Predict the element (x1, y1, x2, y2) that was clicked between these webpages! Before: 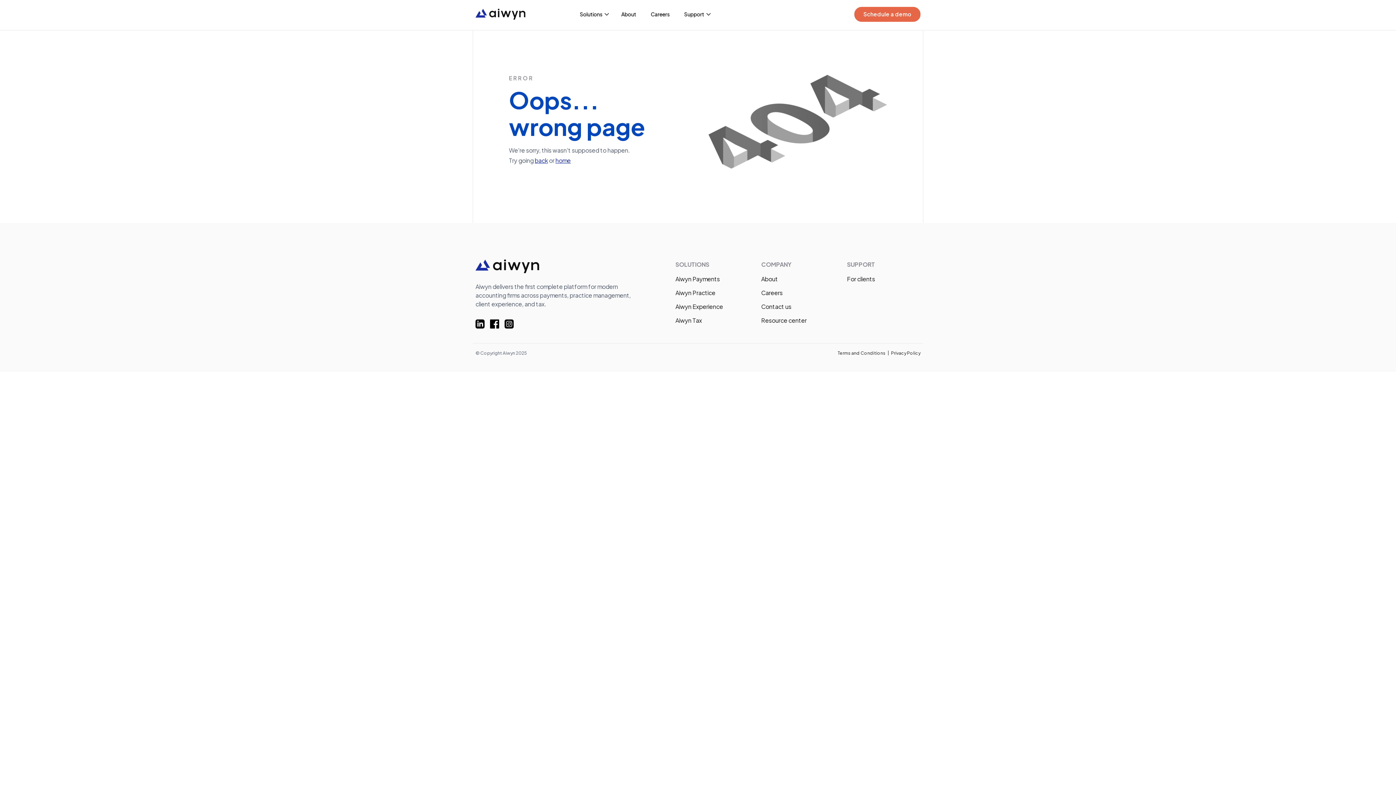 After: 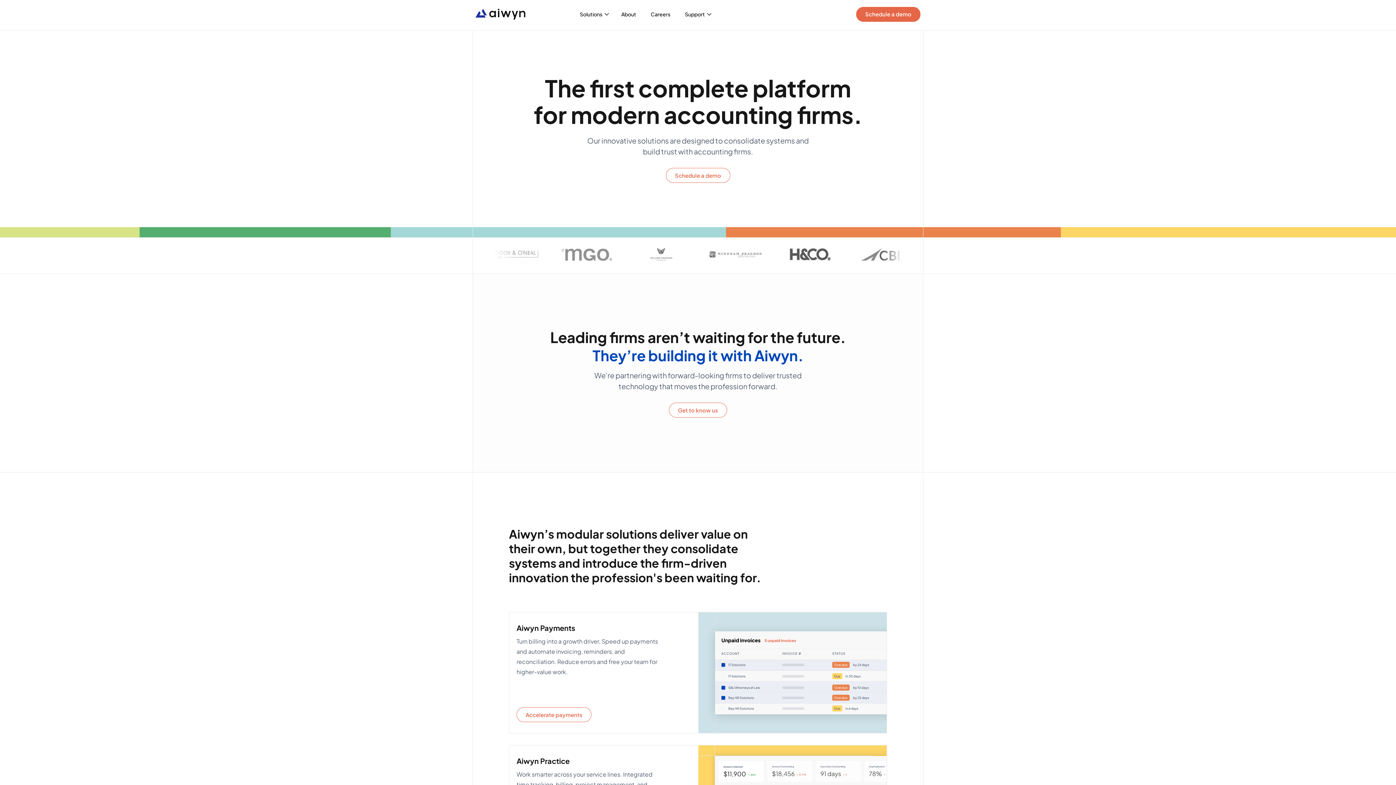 Action: bbox: (475, 259, 633, 273)